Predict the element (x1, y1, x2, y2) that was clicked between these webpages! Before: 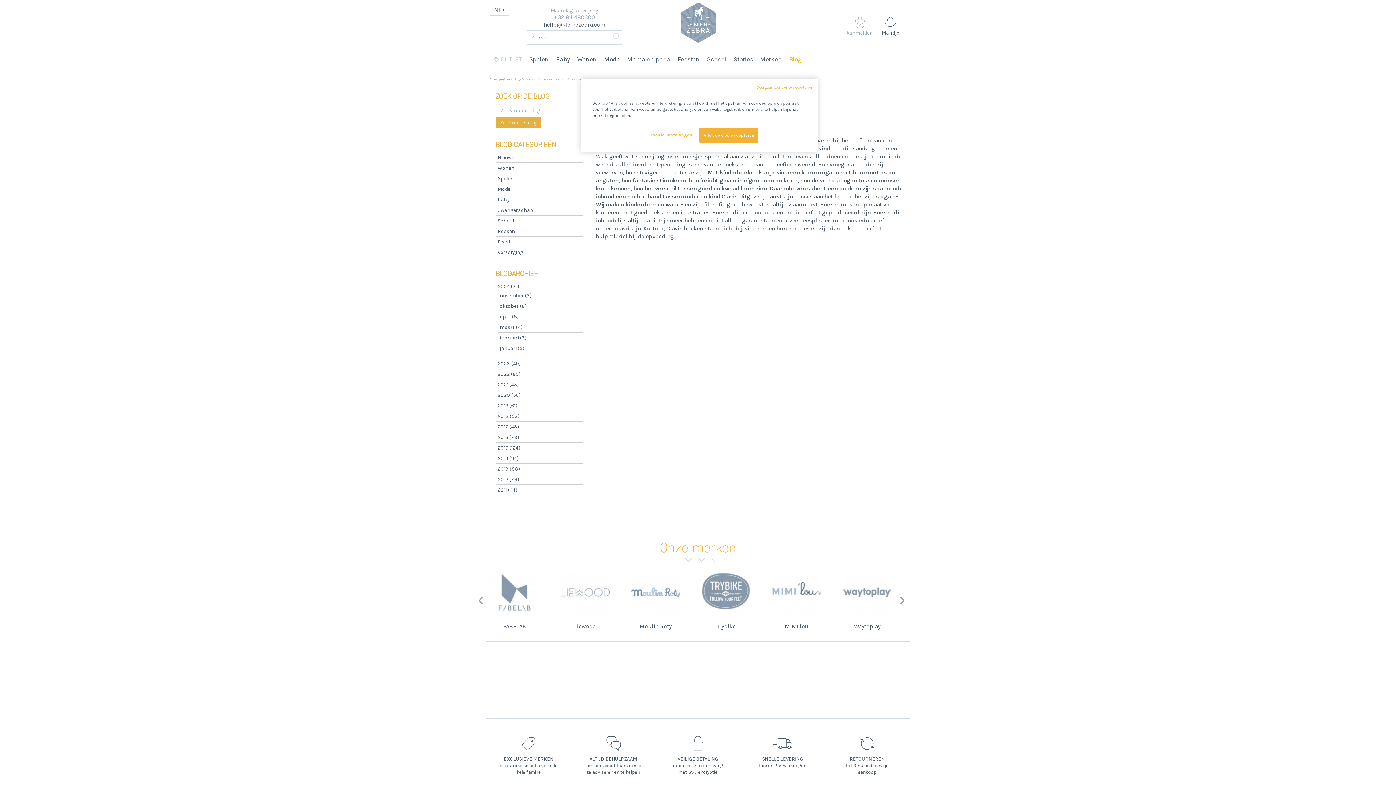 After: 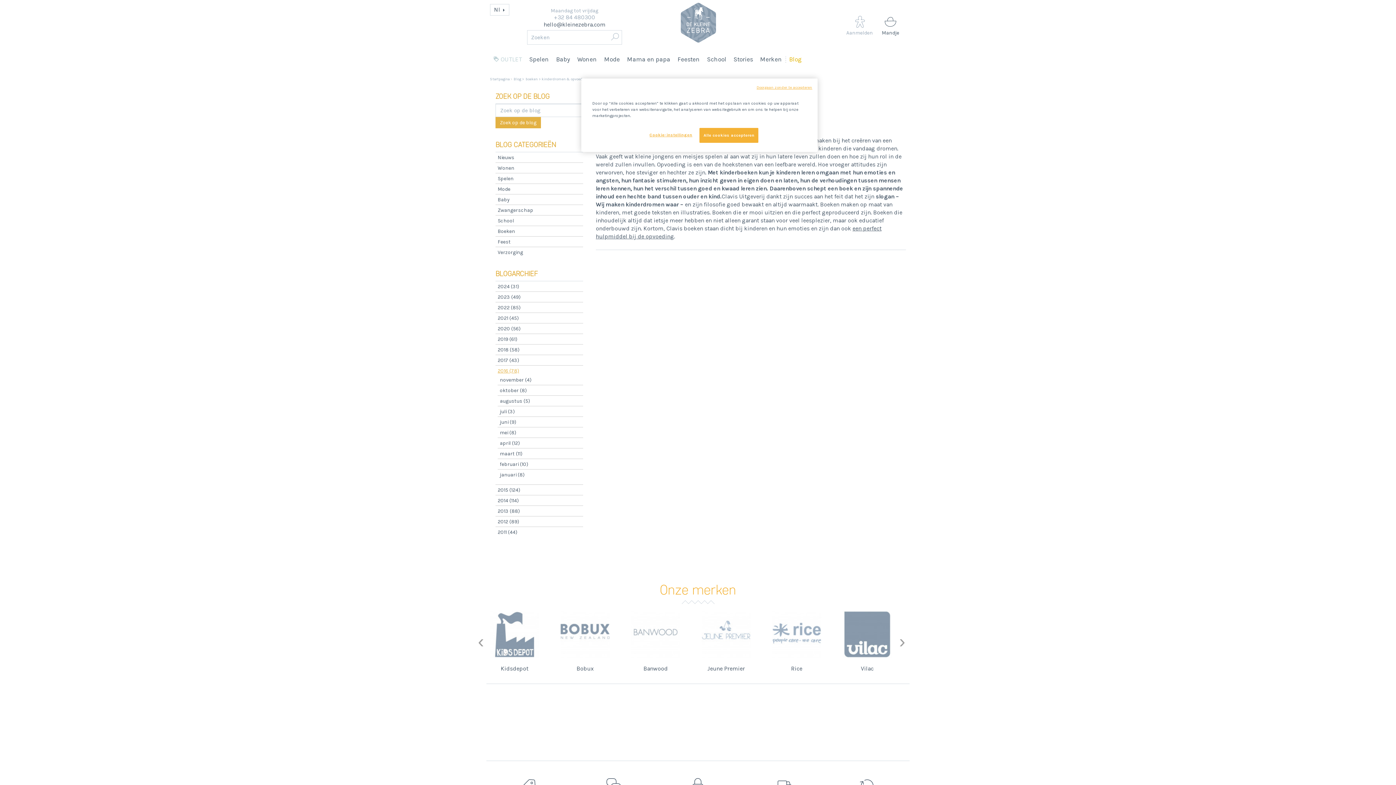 Action: bbox: (497, 434, 519, 440) label: 2016 (78)